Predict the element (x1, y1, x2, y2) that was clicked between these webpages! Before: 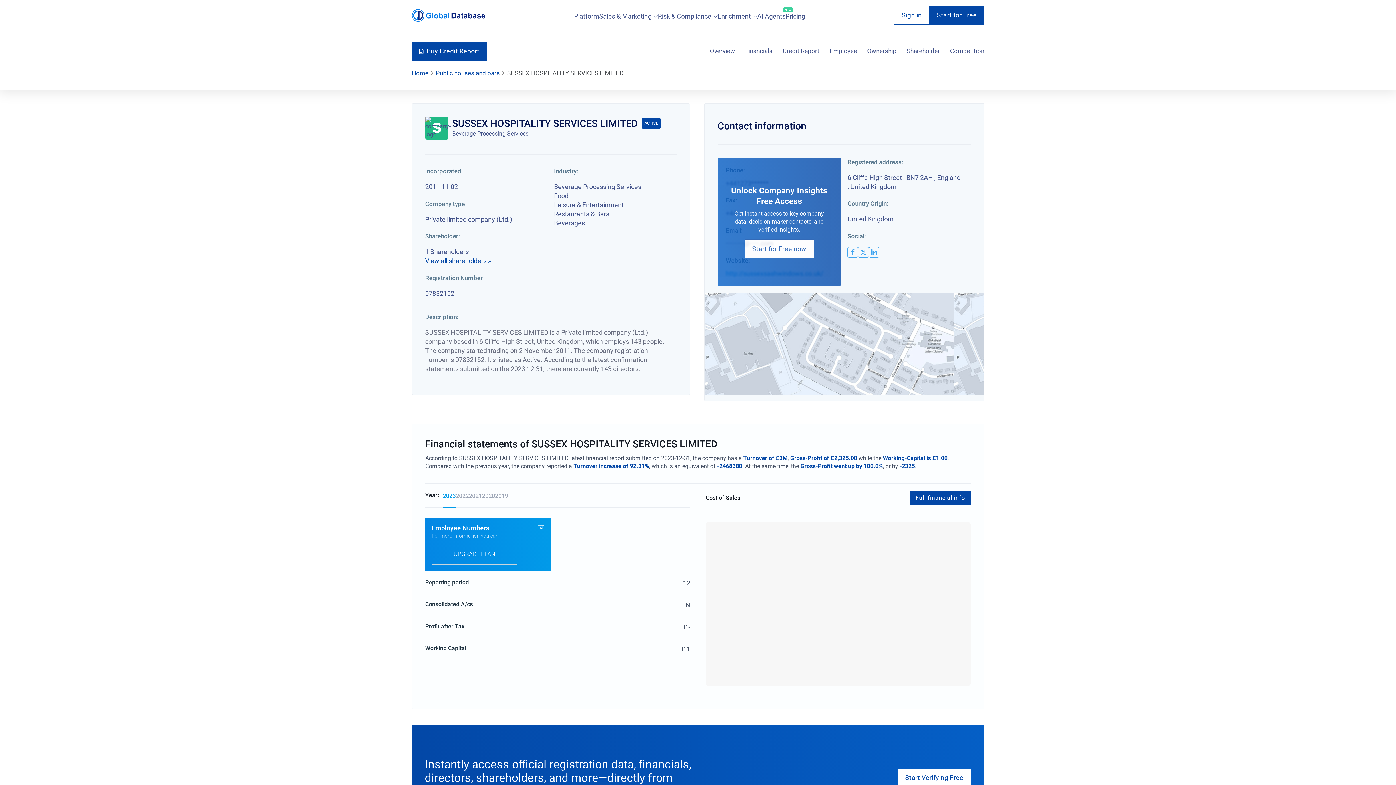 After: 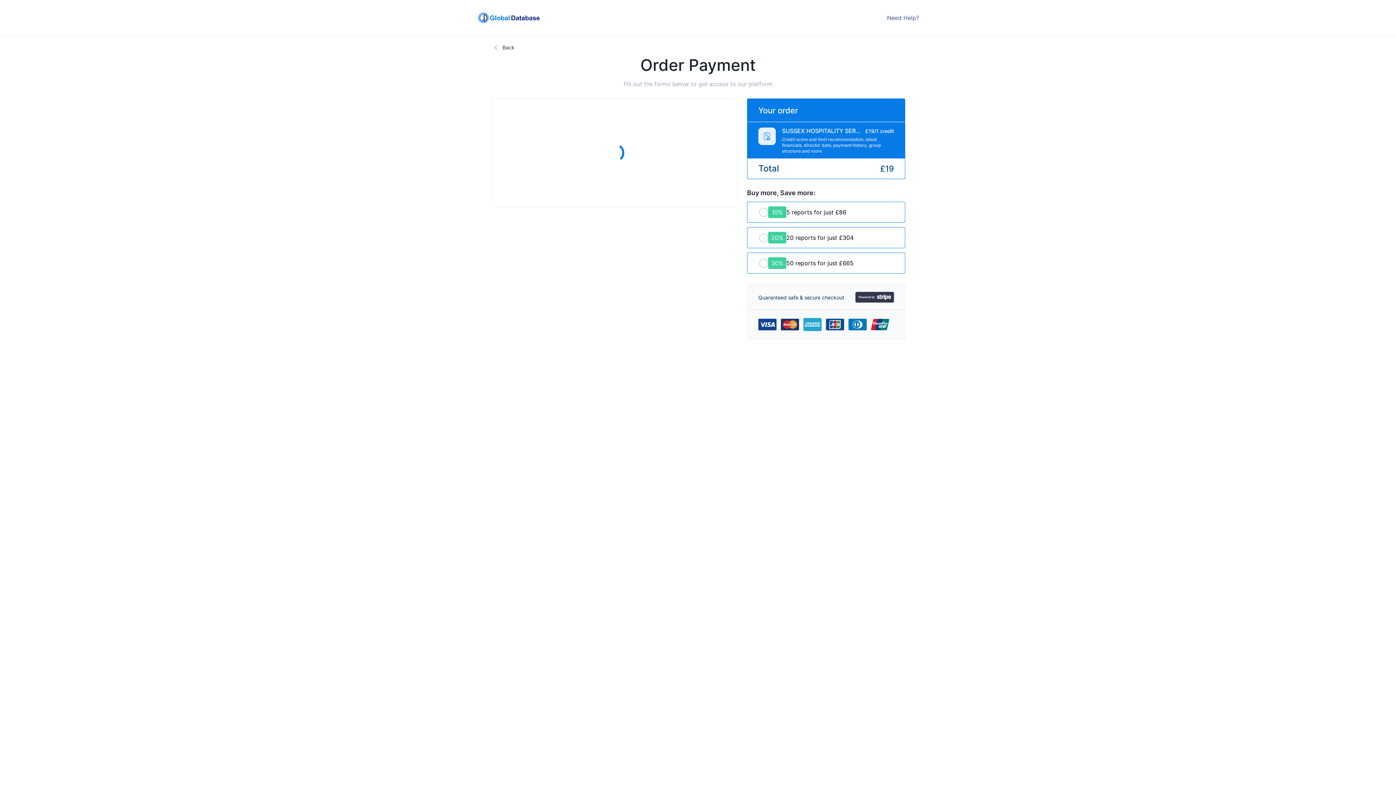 Action: bbox: (411, 41, 486, 60) label: Buy Credit Report